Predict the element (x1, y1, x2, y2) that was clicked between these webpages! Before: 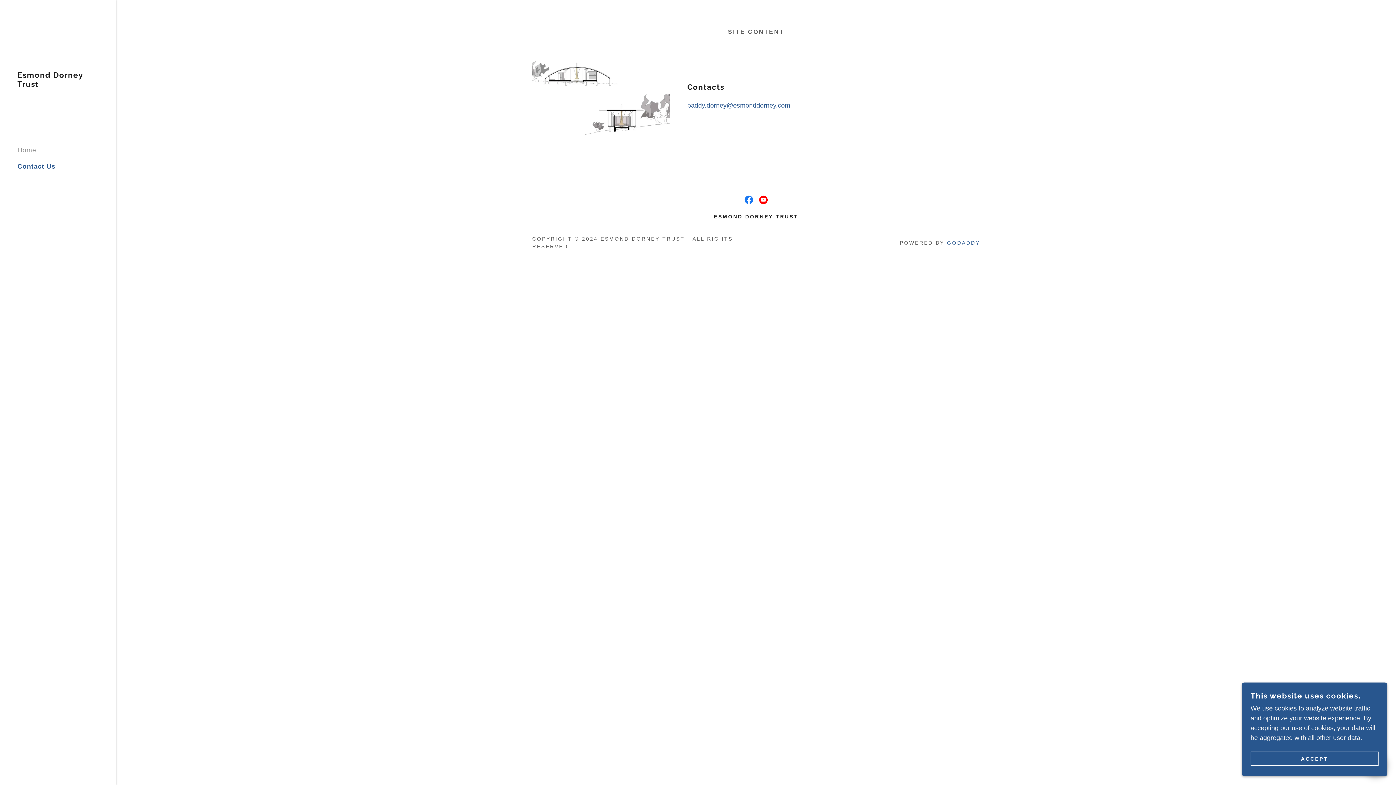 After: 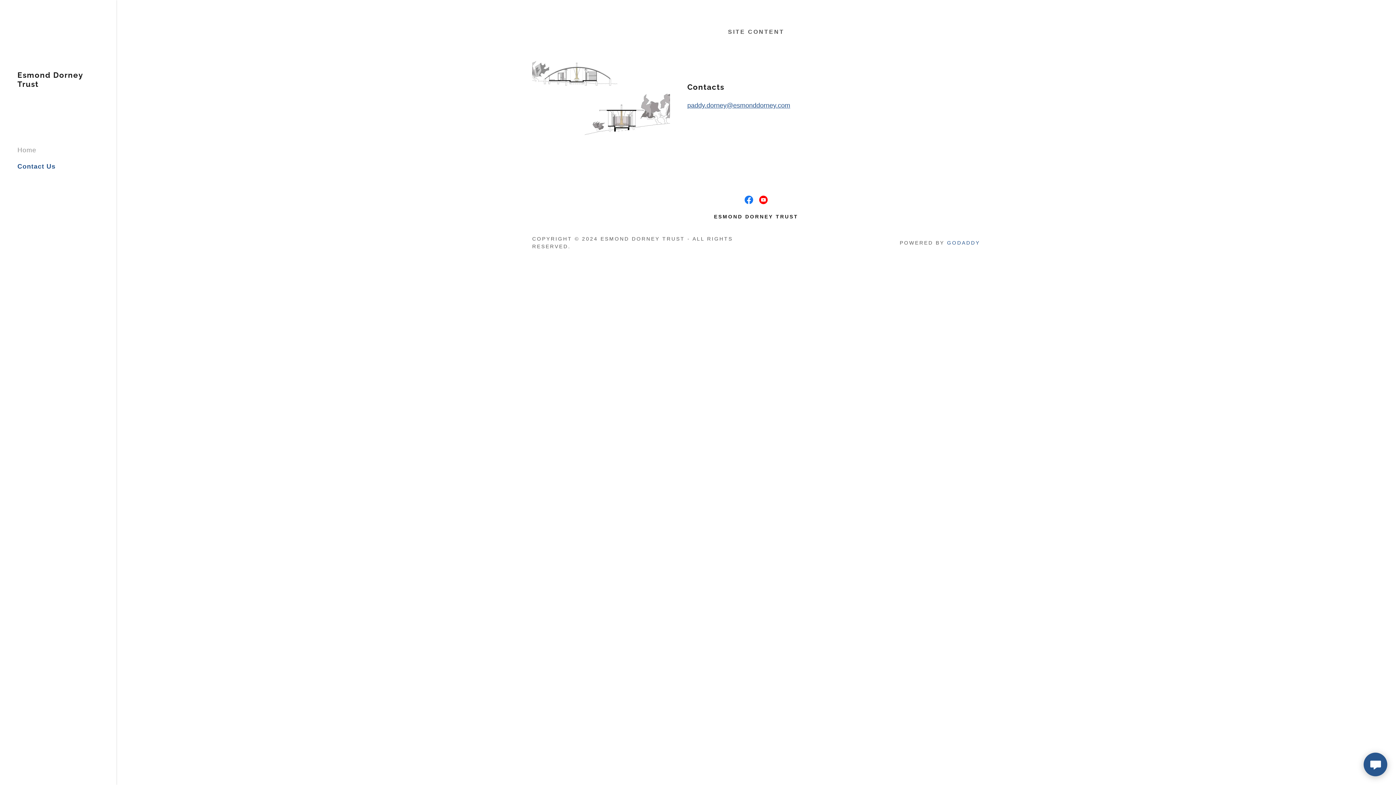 Action: bbox: (1250, 752, 1378, 766) label: ACCEPT